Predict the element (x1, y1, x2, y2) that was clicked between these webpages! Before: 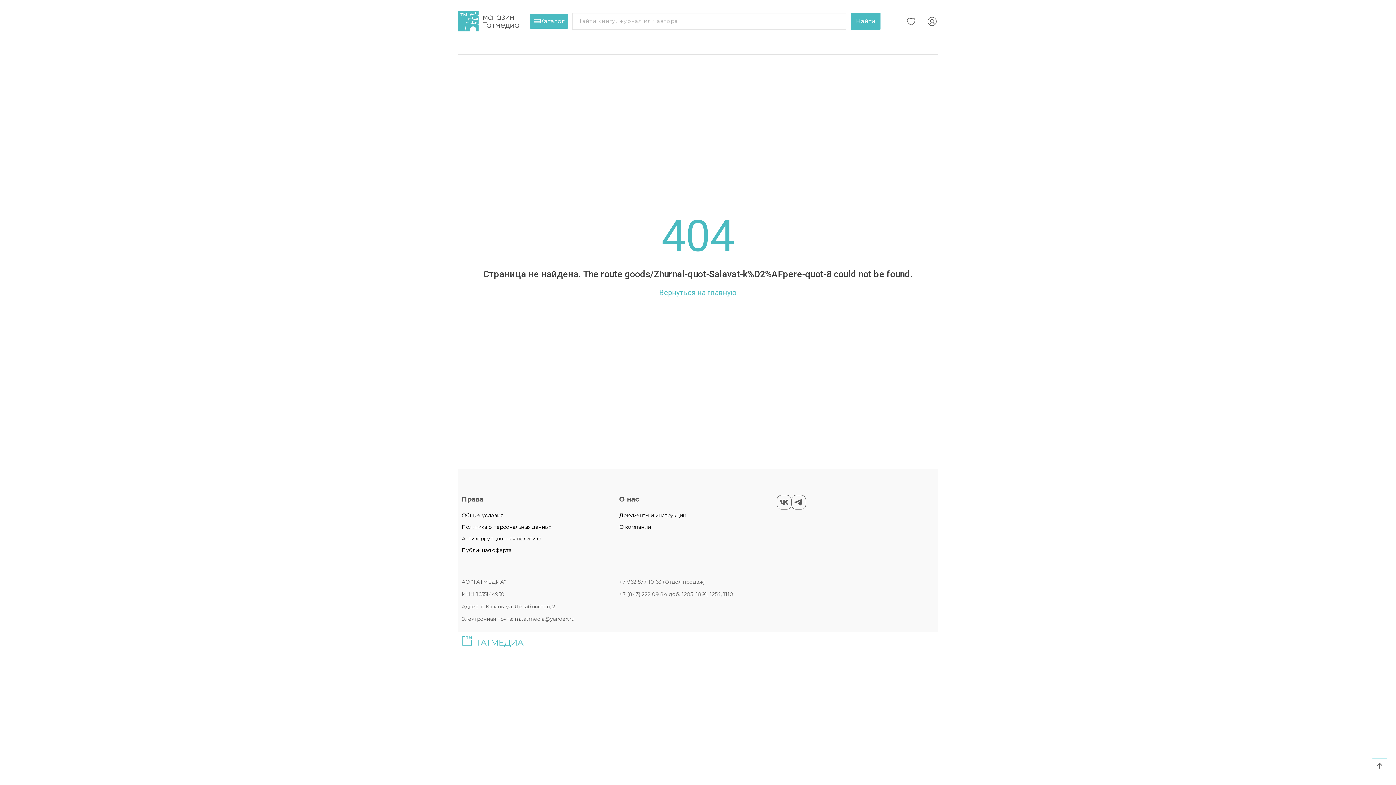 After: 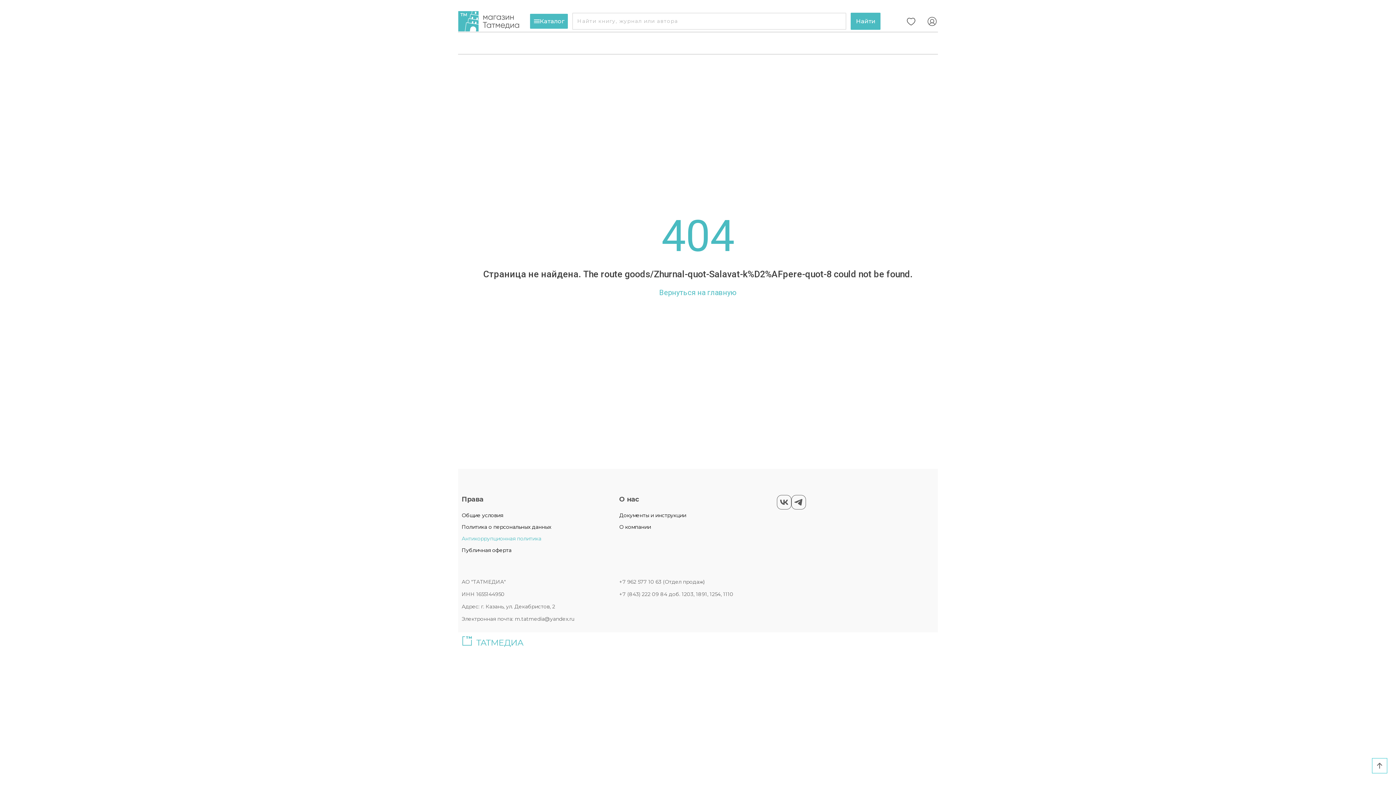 Action: bbox: (461, 535, 541, 542) label: Антикоррупционная политика